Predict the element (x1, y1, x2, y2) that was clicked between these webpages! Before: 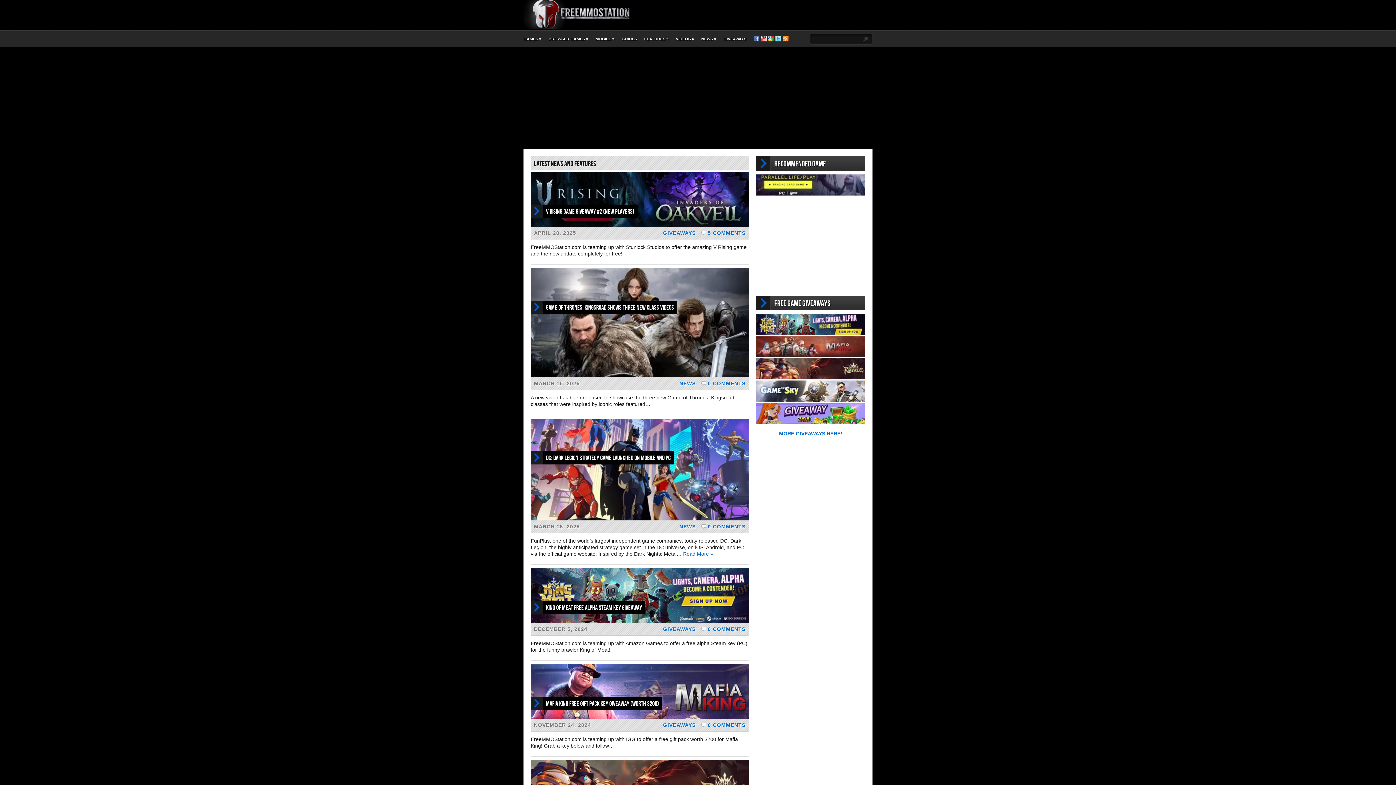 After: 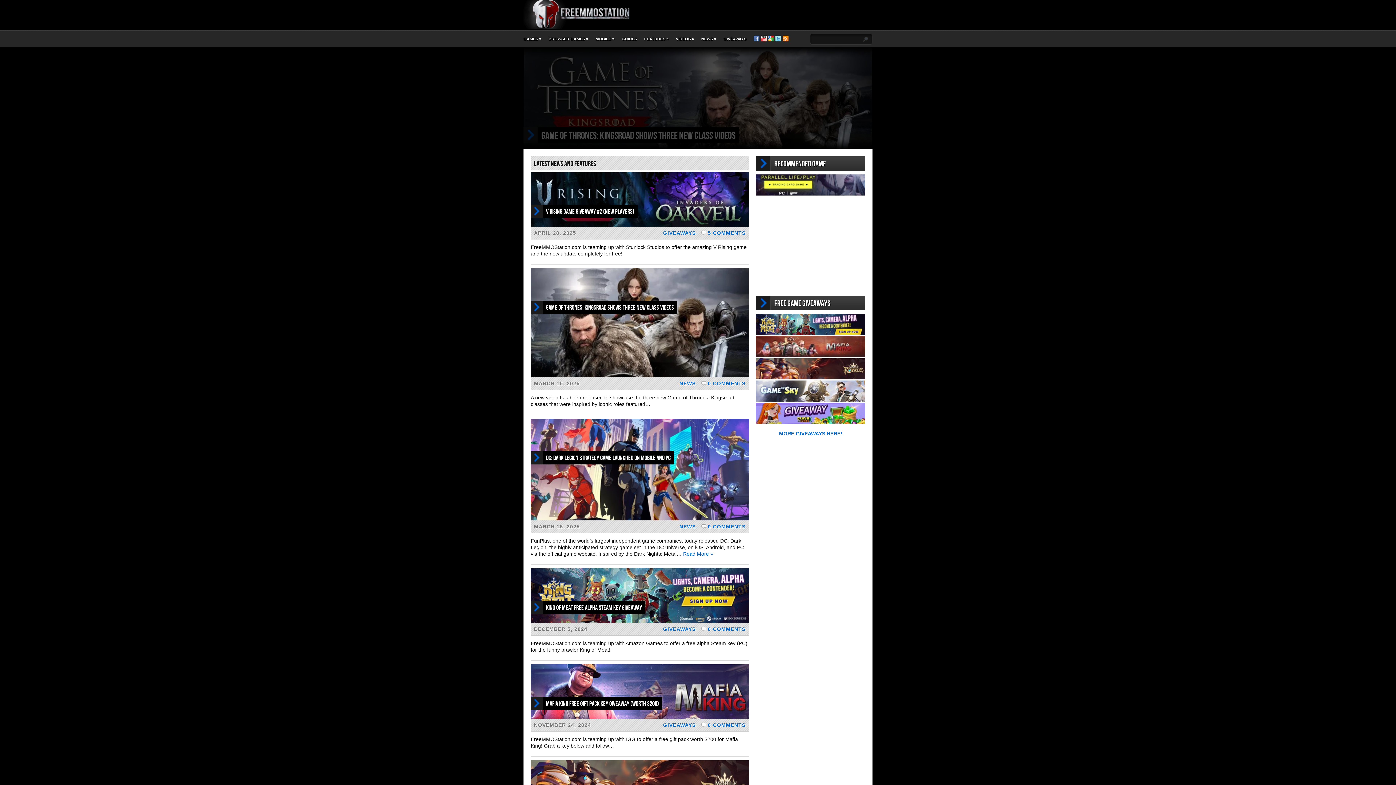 Action: bbox: (761, 36, 766, 42)